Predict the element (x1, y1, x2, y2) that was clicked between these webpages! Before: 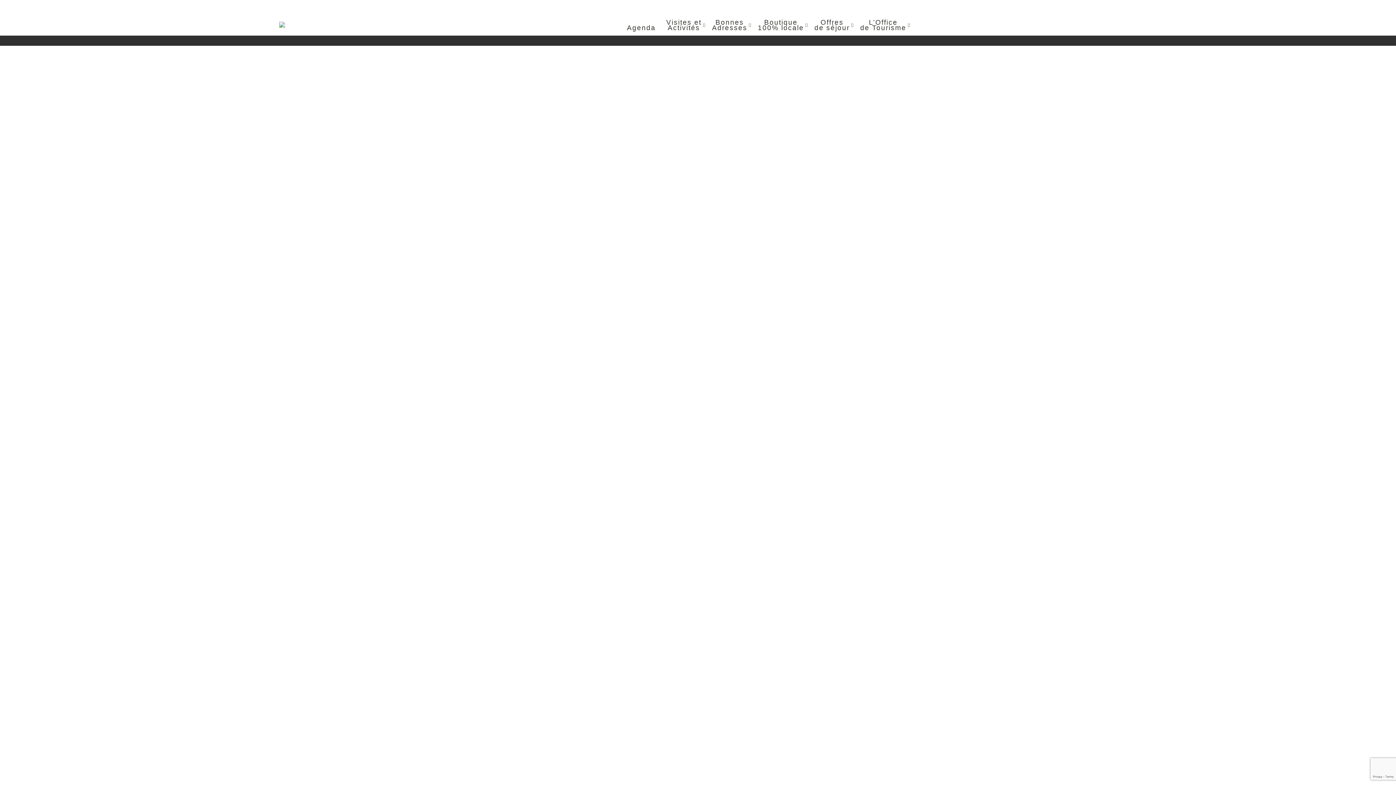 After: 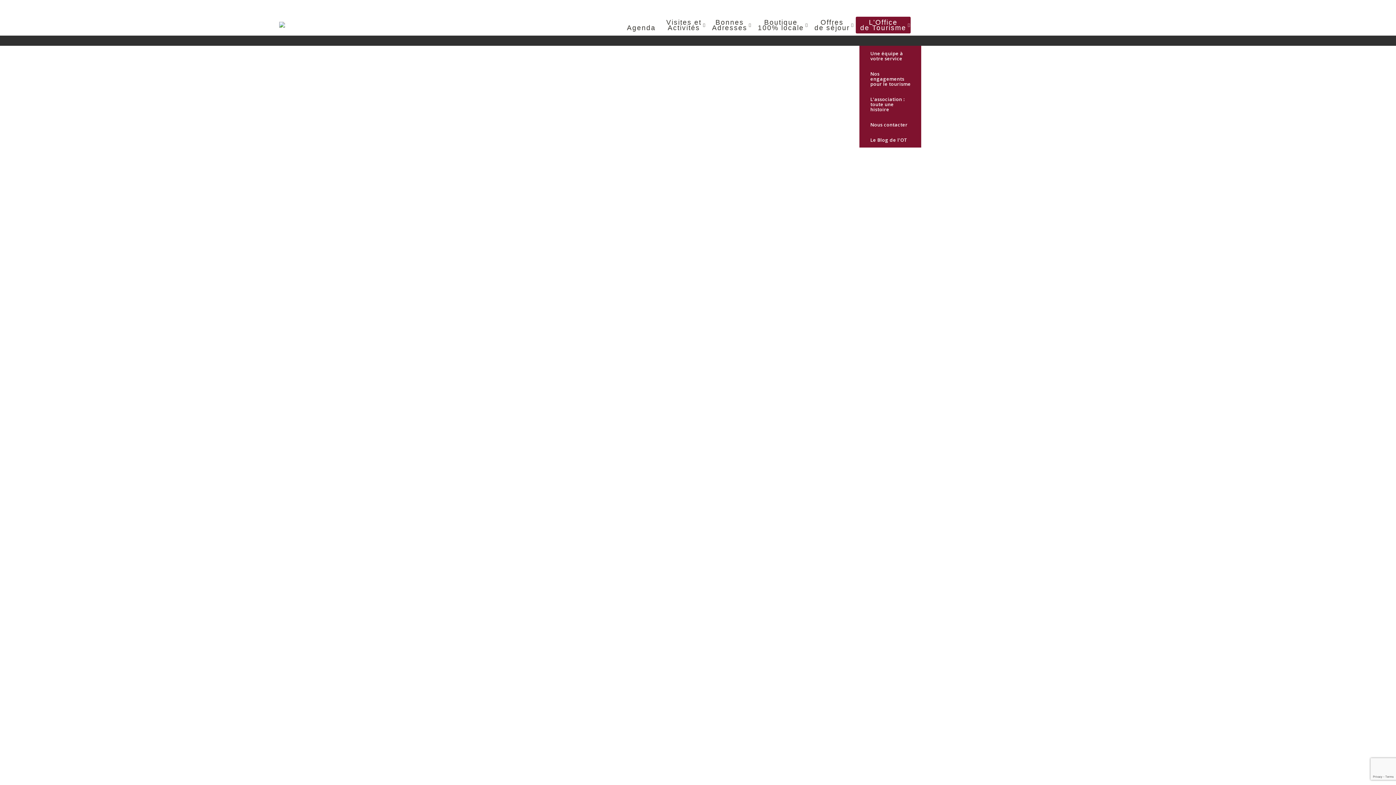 Action: bbox: (856, 16, 910, 33) label: L’Office
de Tourisme